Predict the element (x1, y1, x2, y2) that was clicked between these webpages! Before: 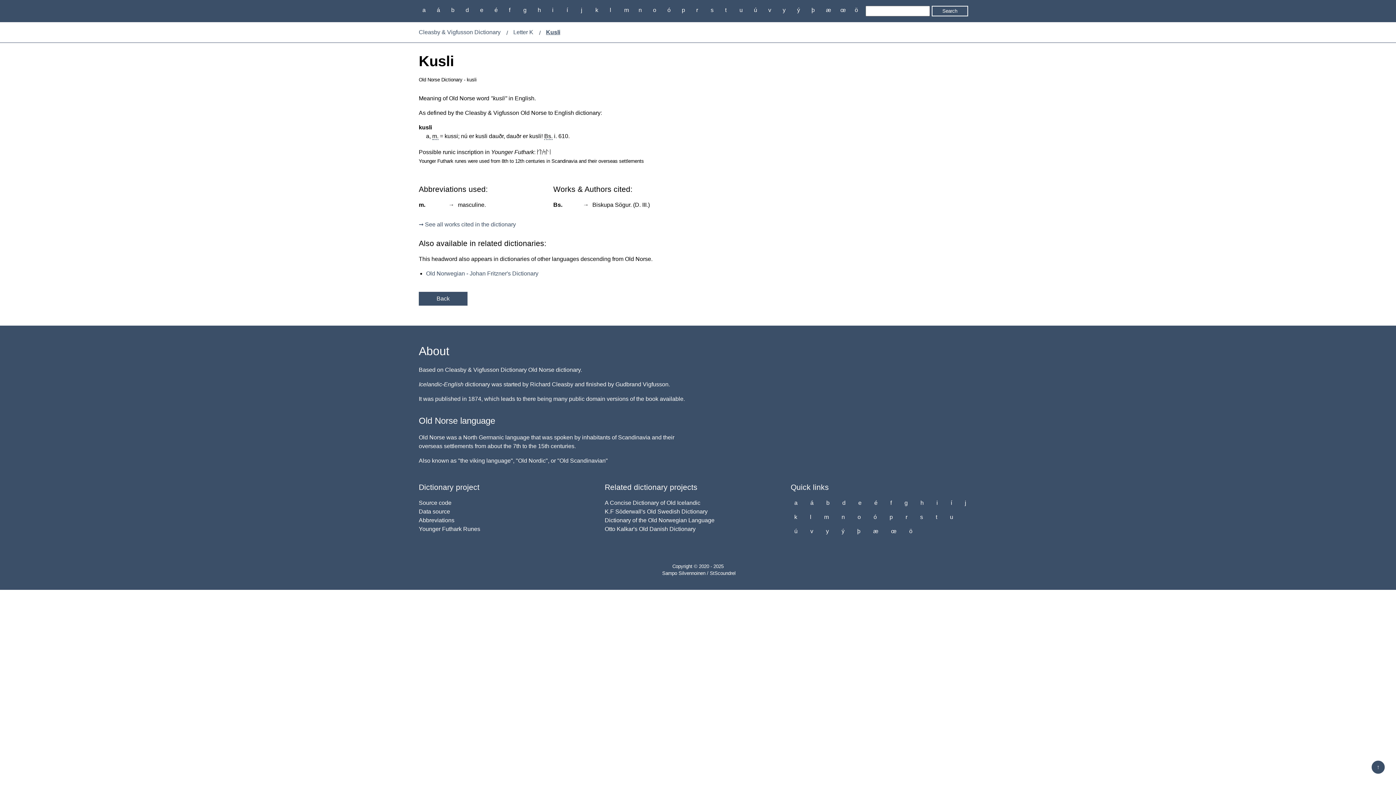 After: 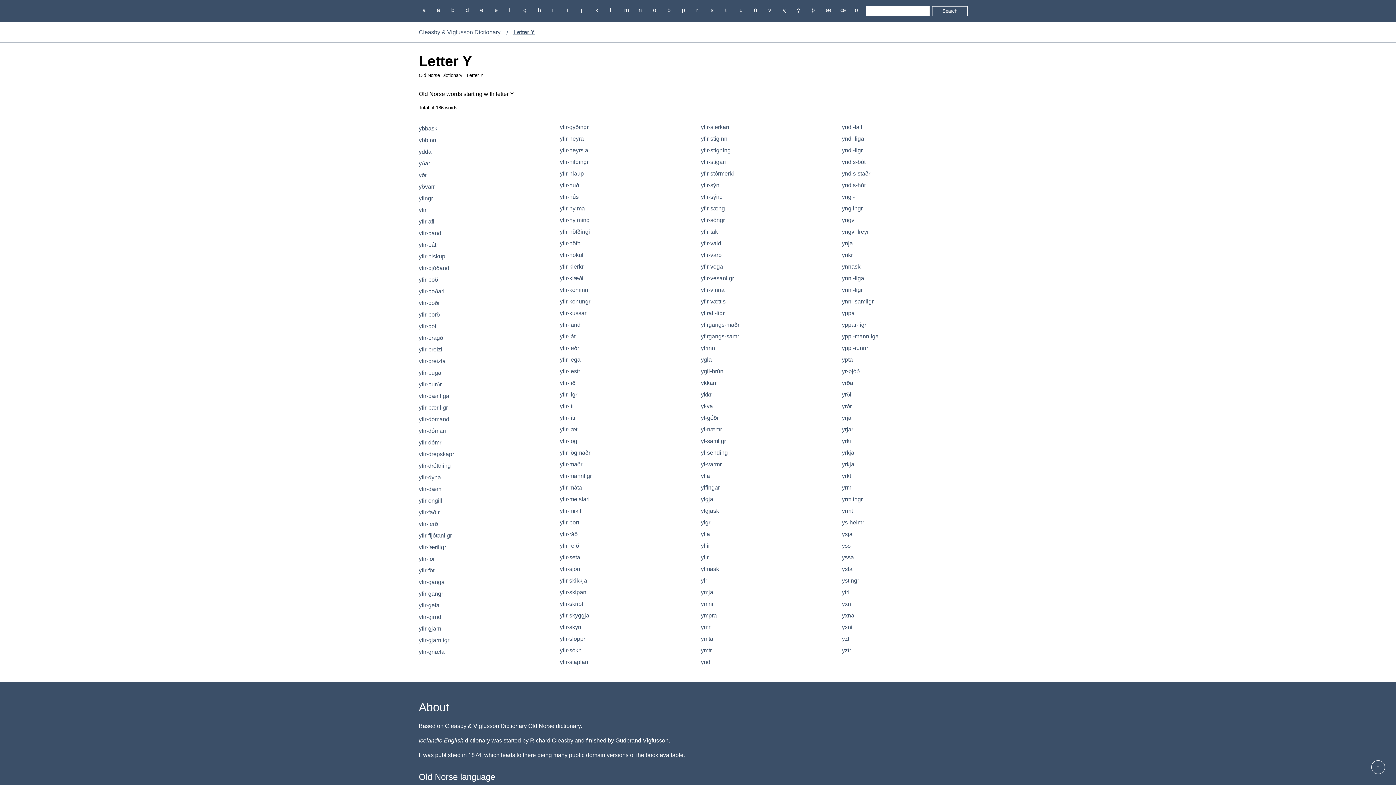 Action: bbox: (779, 5, 789, 14) label: y